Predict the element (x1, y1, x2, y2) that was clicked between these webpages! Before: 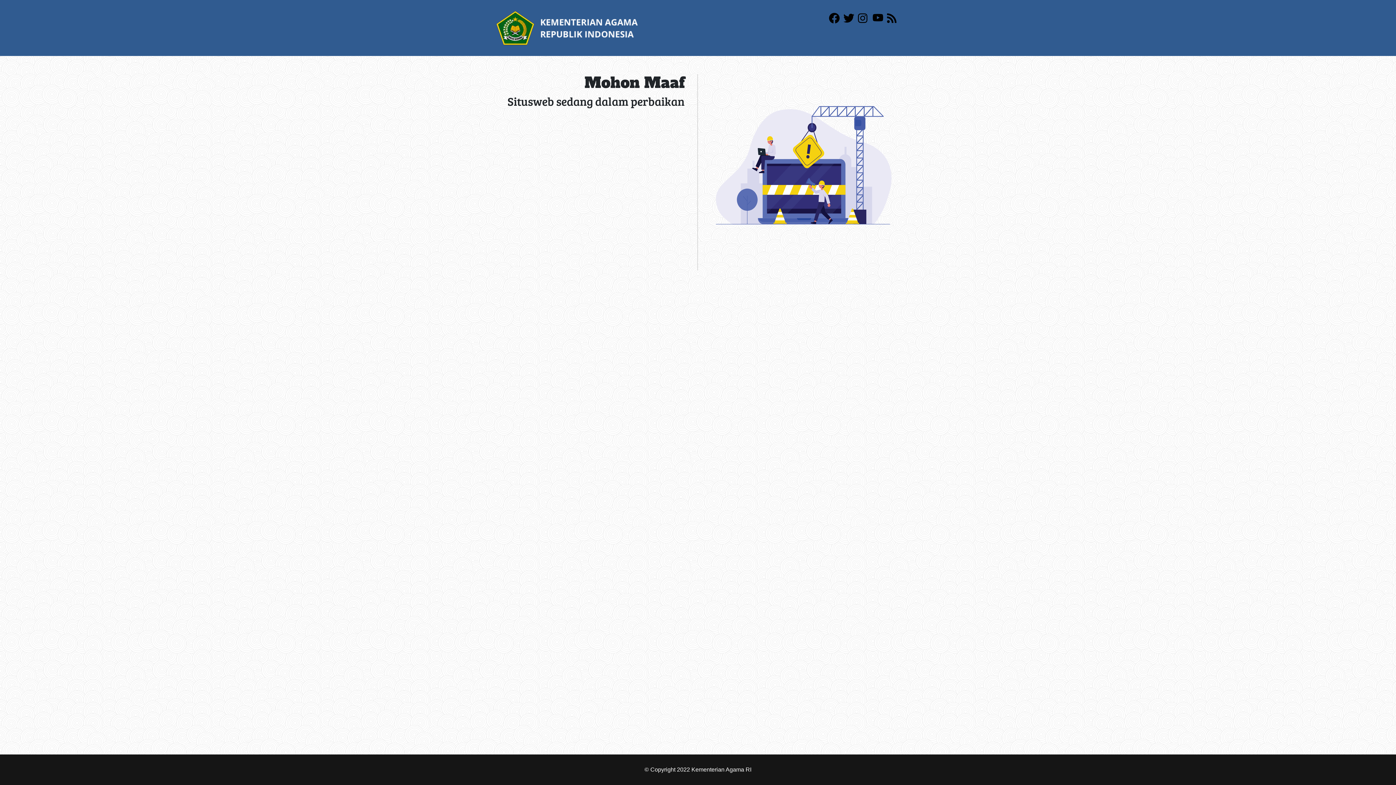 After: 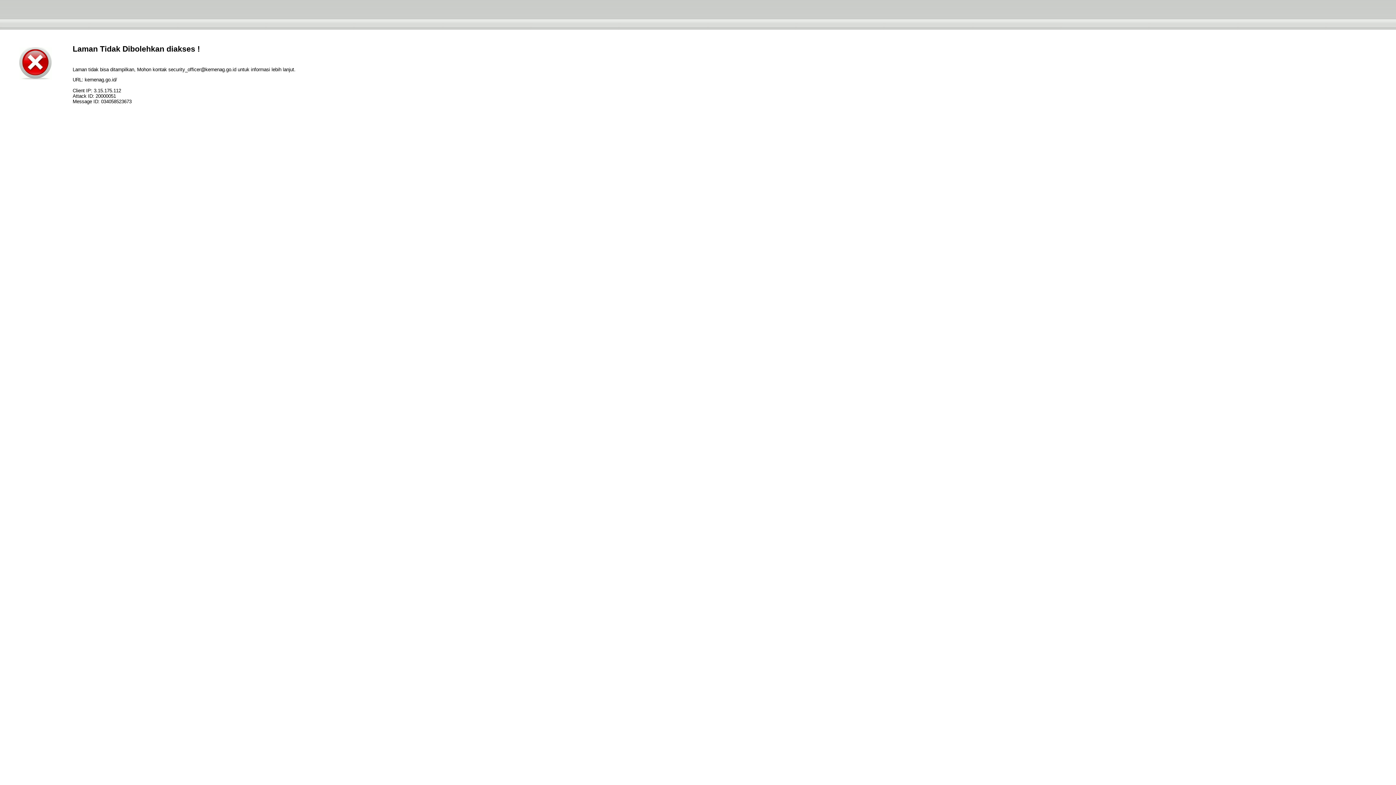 Action: bbox: (496, 24, 638, 30)